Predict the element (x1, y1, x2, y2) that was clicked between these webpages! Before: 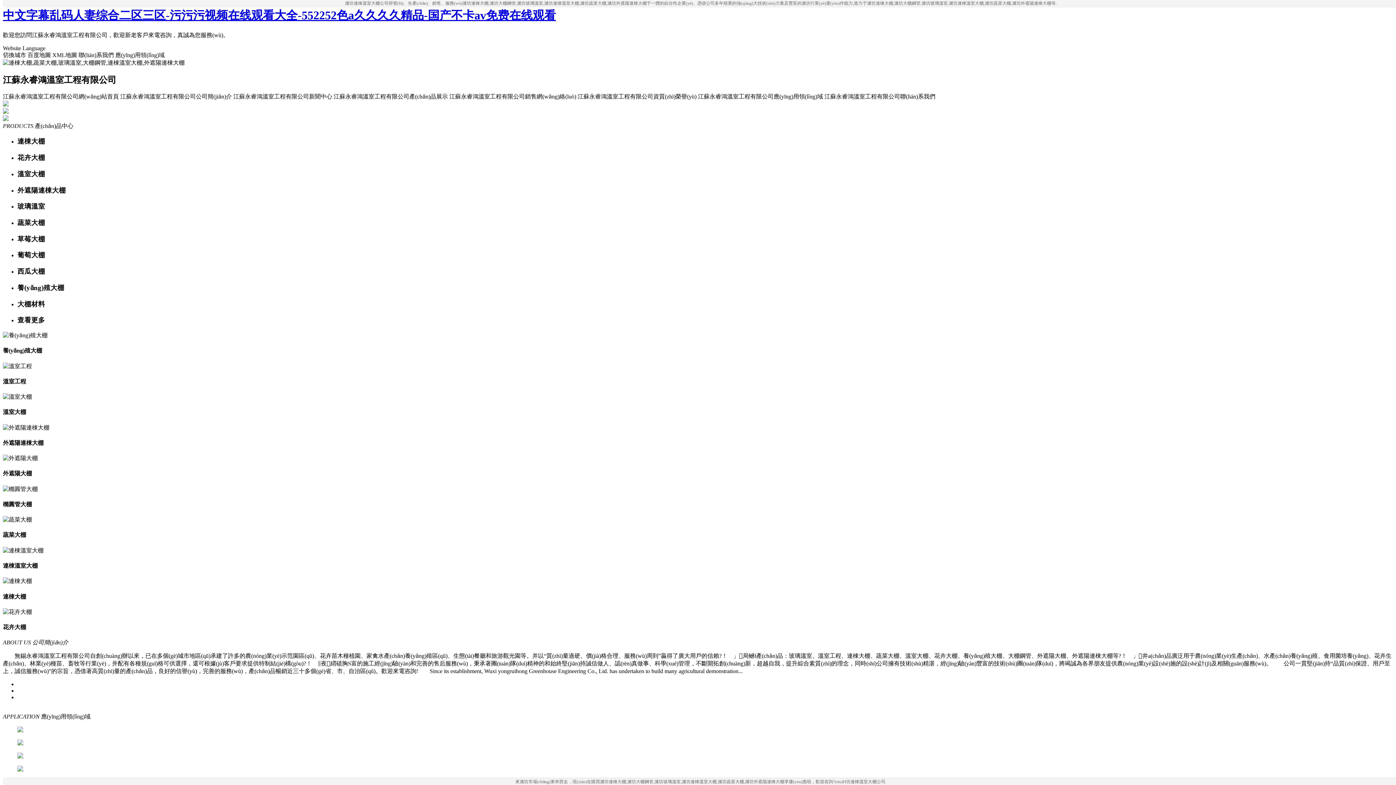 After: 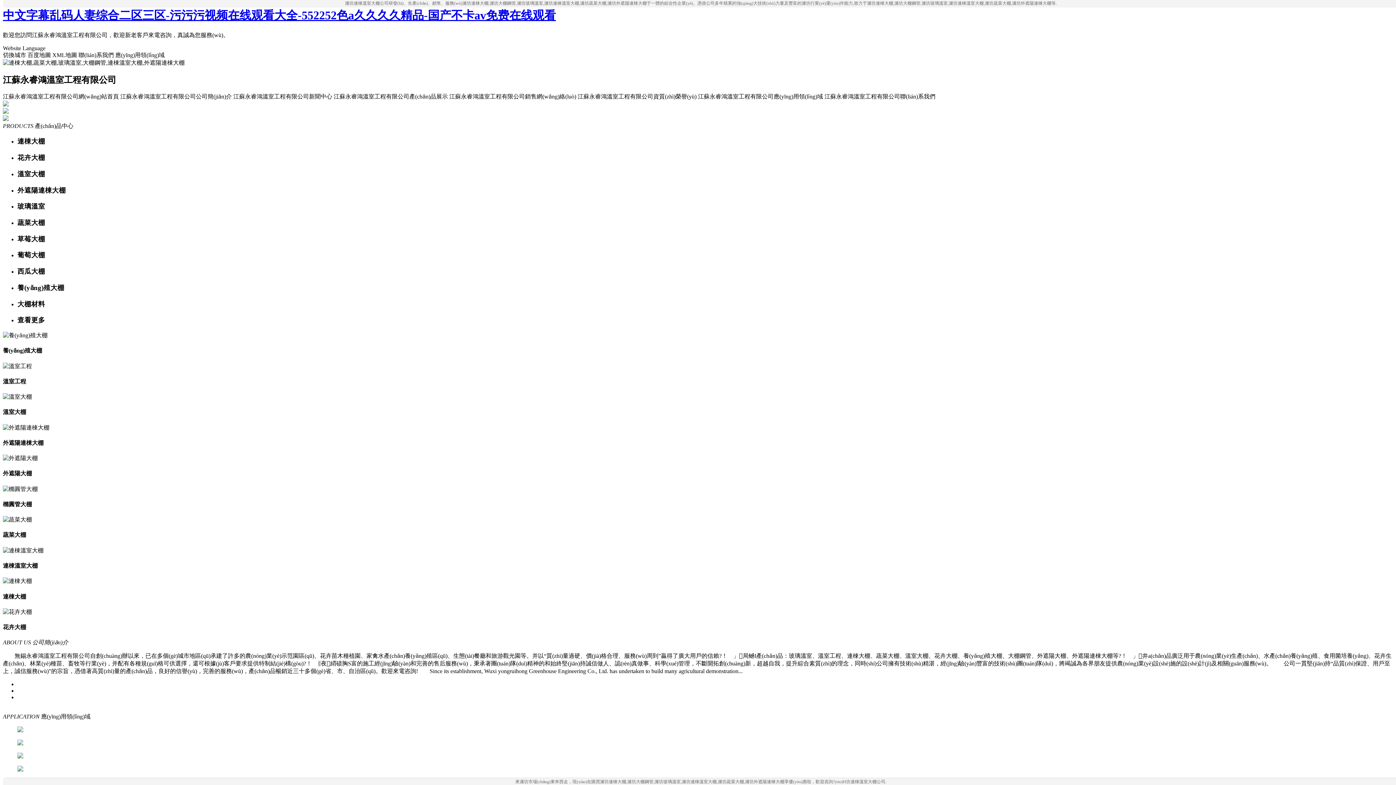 Action: bbox: (17, 153, 1393, 162) label: 花卉大棚